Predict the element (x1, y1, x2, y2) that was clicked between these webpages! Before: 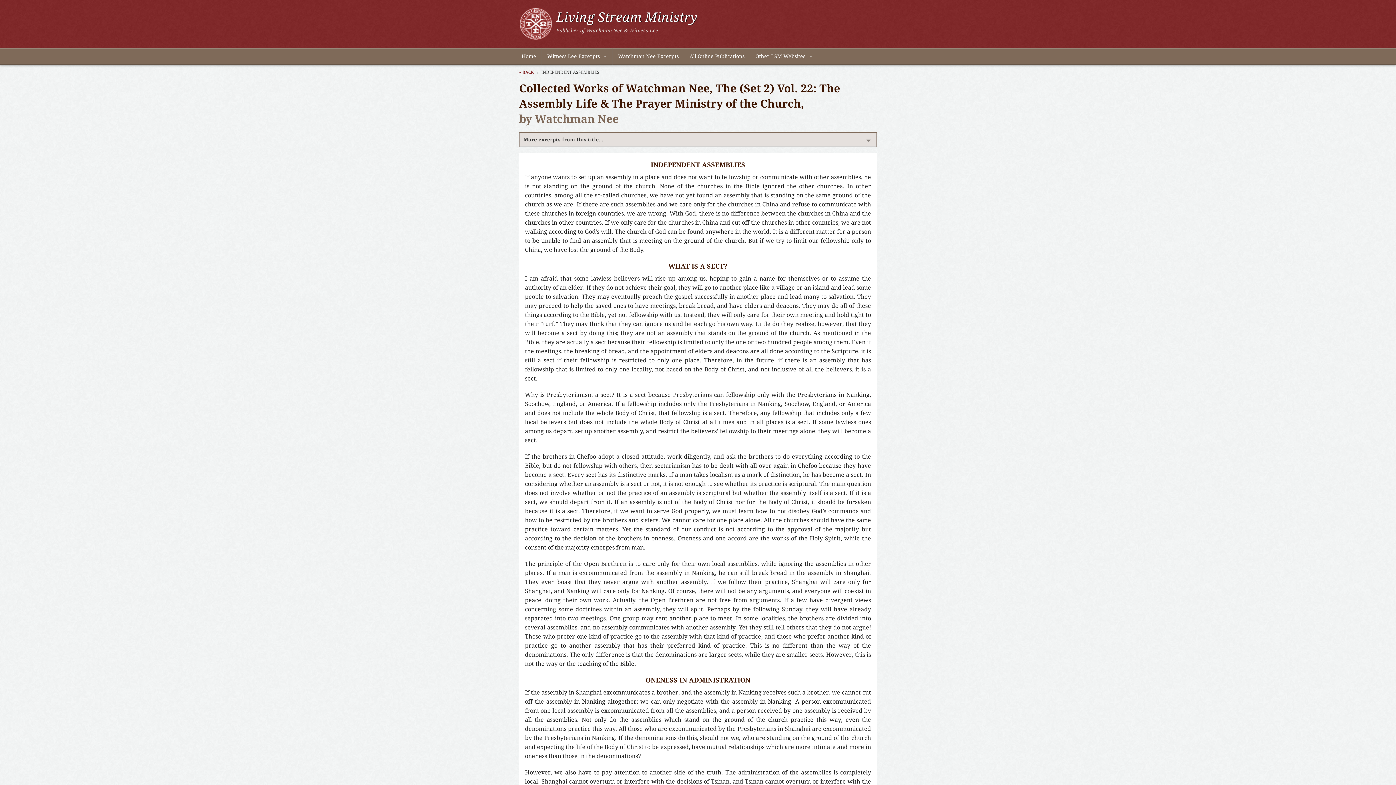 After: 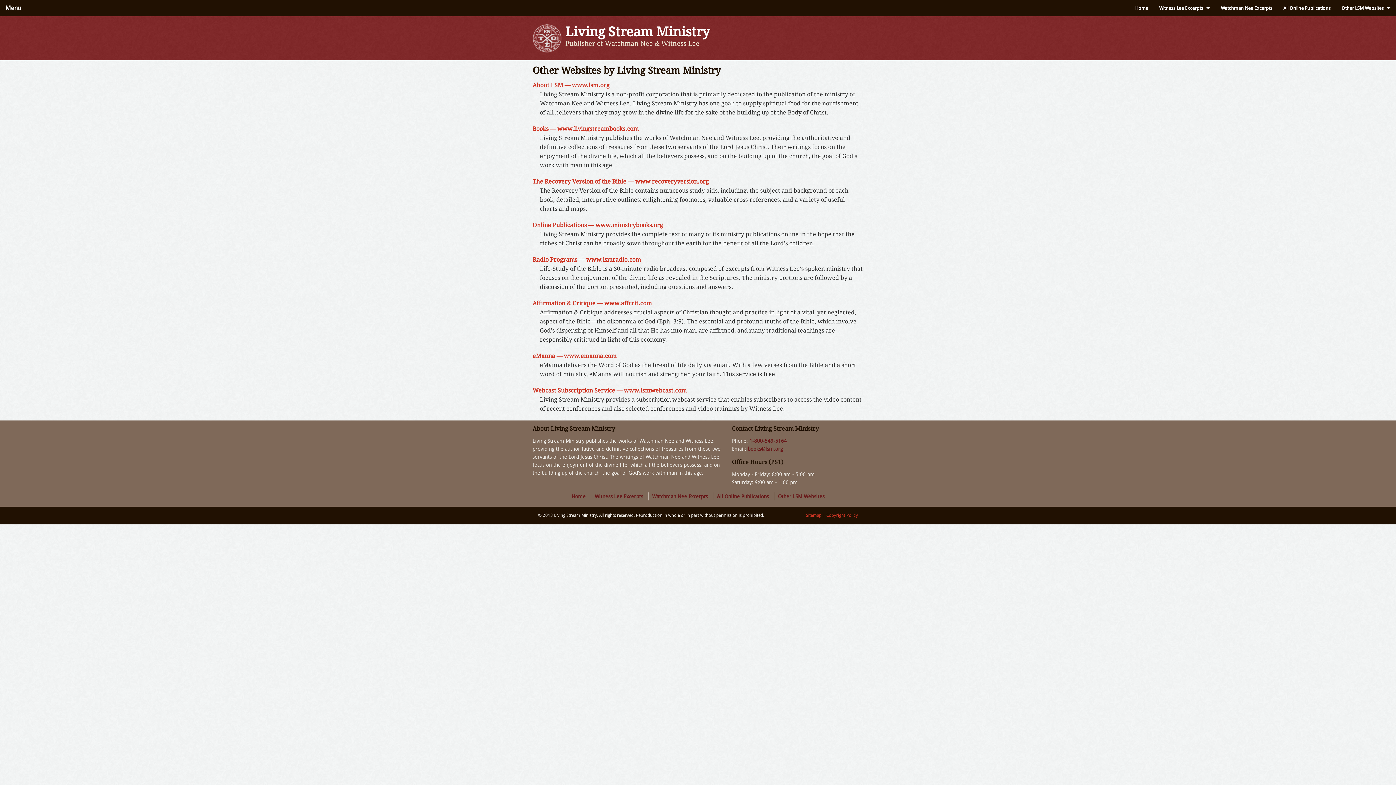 Action: label: Other LSM Websites bbox: (750, 48, 818, 64)